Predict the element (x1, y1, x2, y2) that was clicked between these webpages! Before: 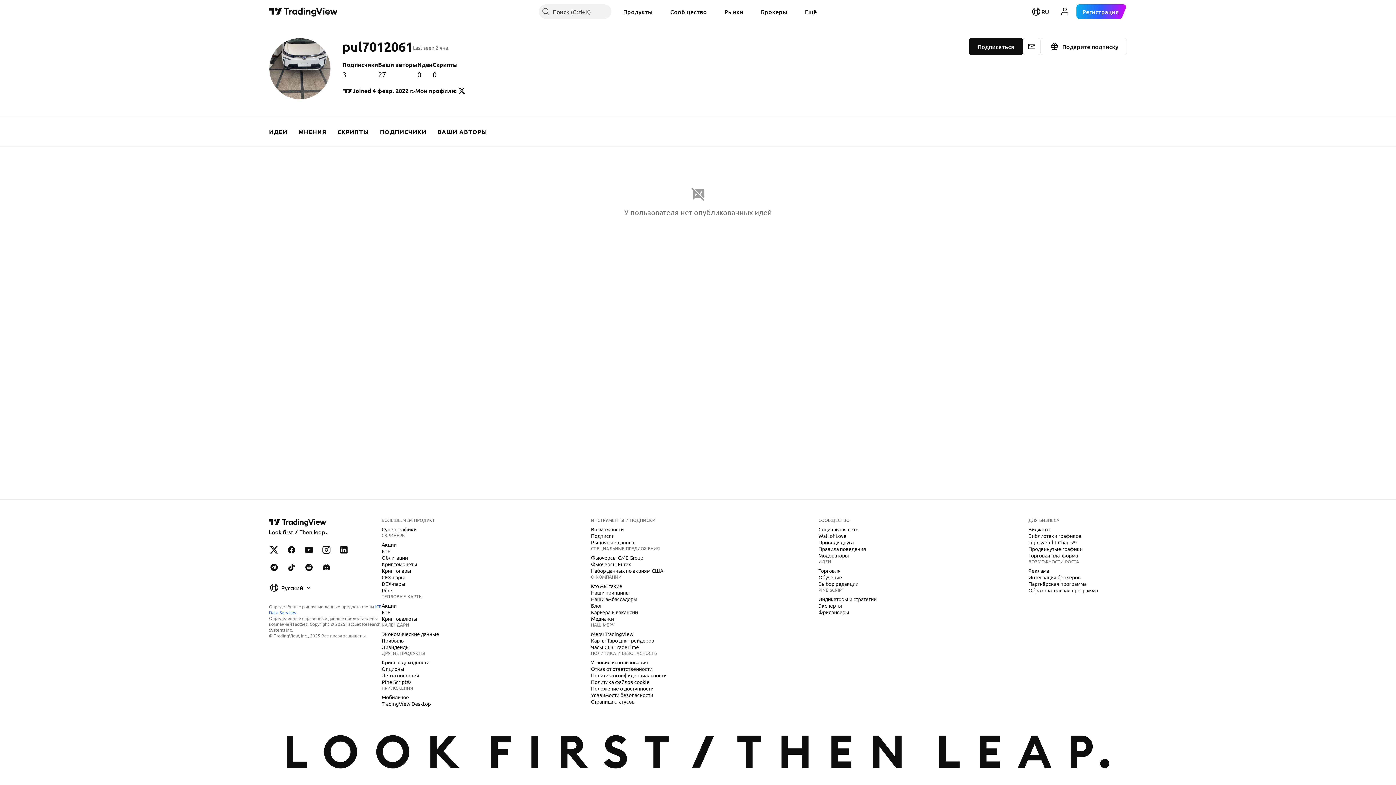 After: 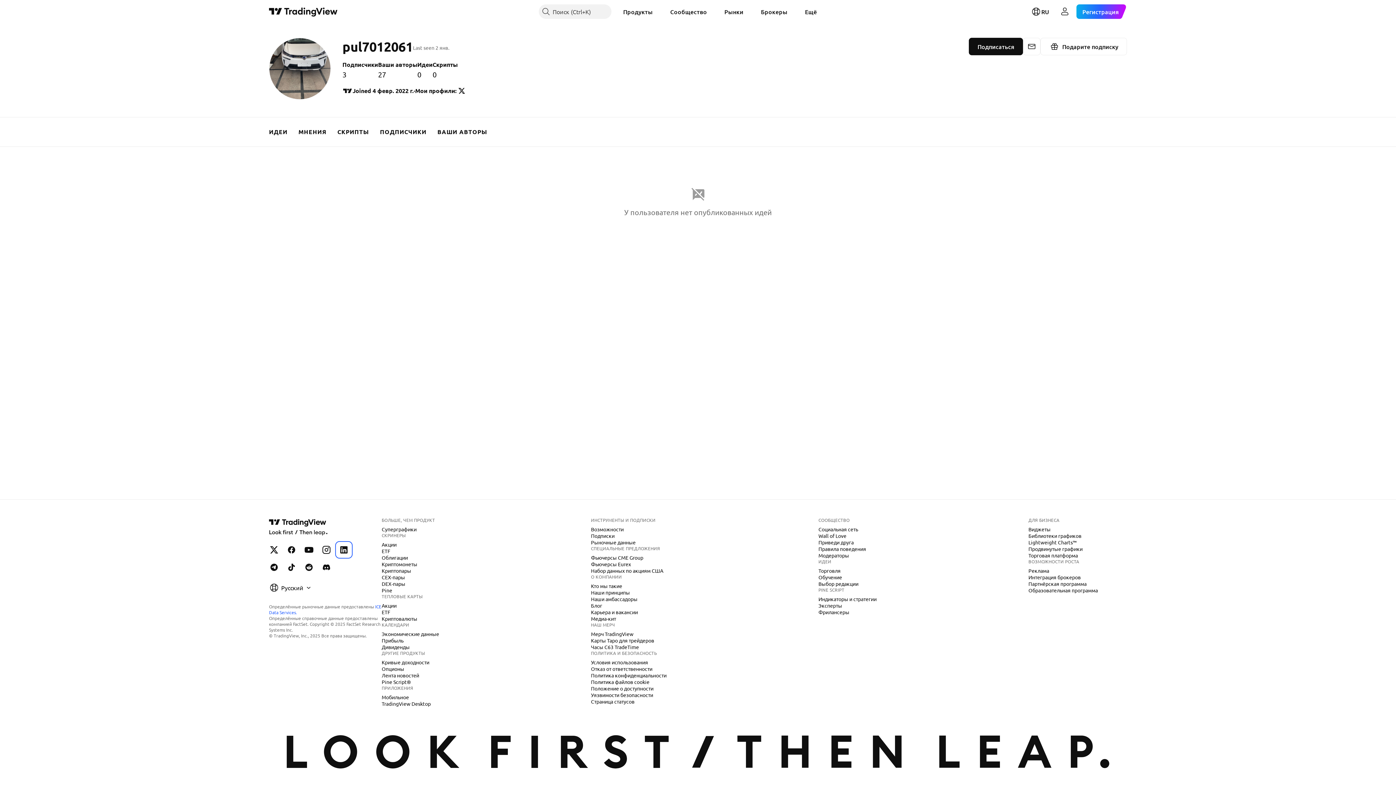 Action: bbox: (336, 543, 351, 557) label: TradingView на LinkedIn